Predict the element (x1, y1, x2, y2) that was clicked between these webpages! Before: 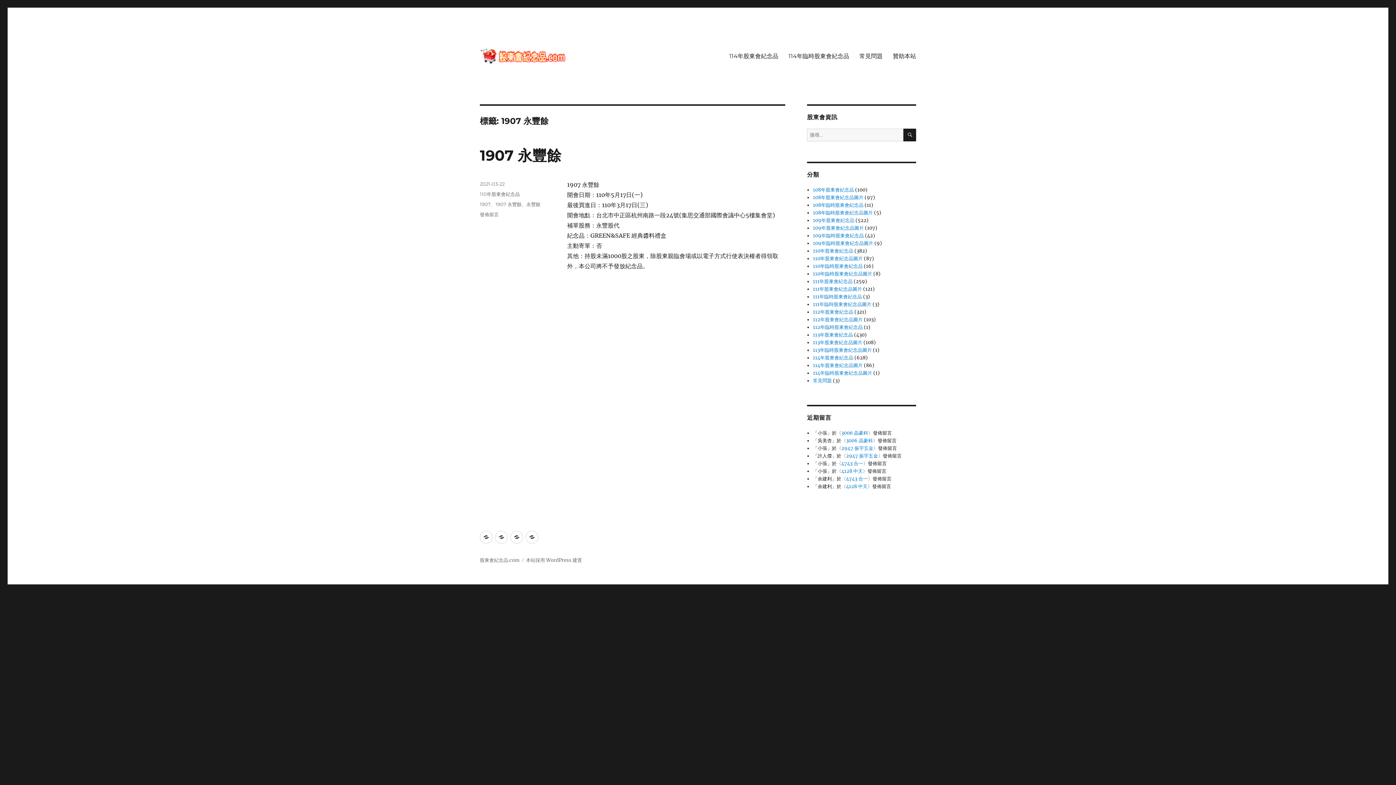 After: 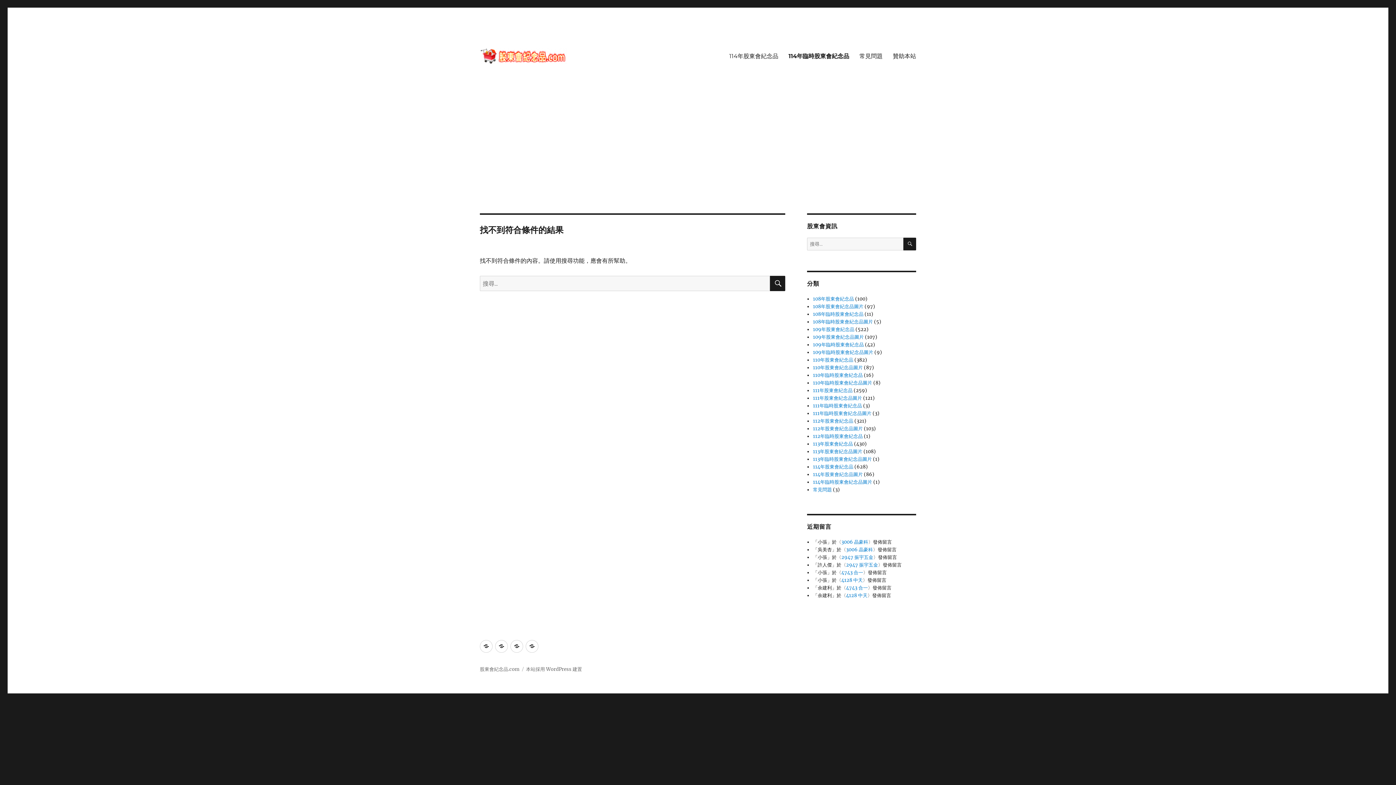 Action: label: 114年臨時股東會紀念品 bbox: (783, 48, 854, 63)